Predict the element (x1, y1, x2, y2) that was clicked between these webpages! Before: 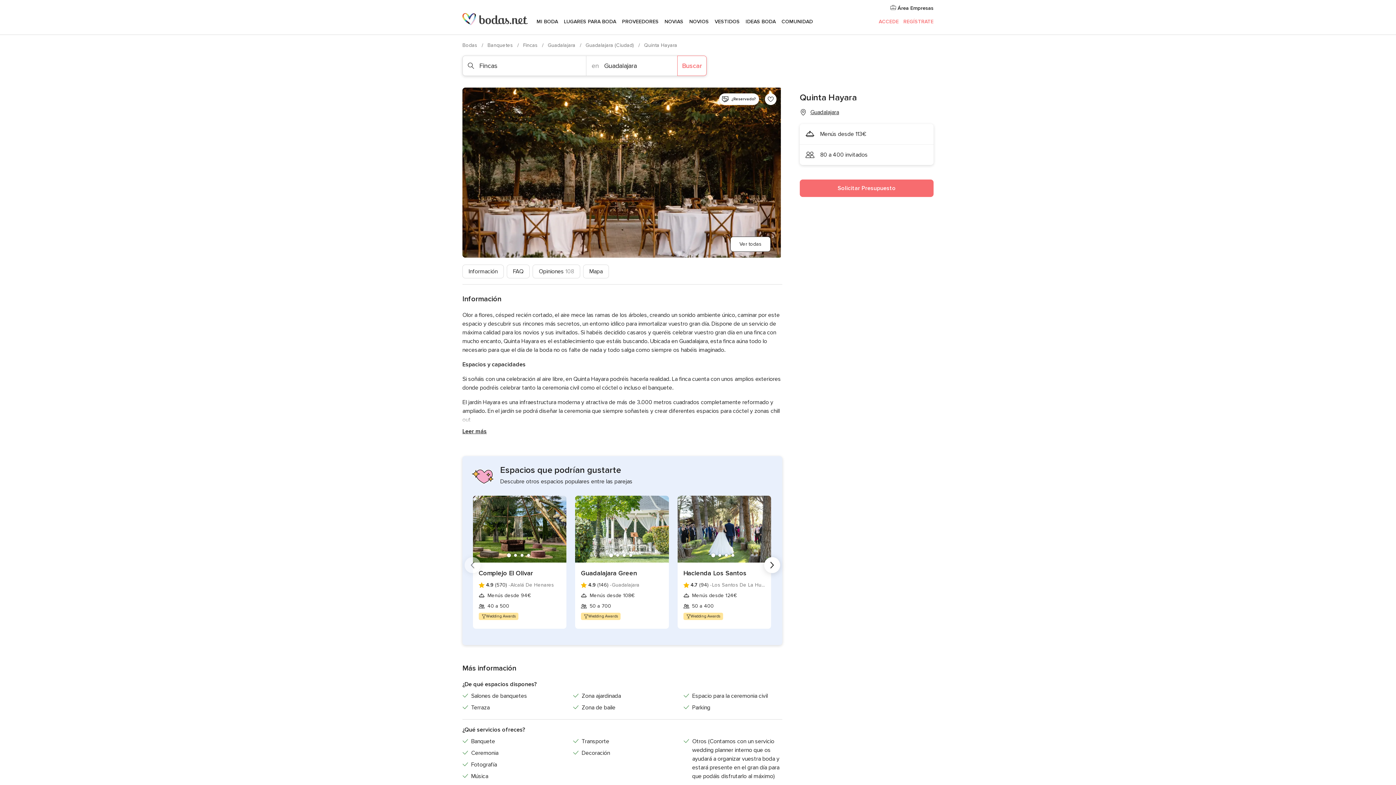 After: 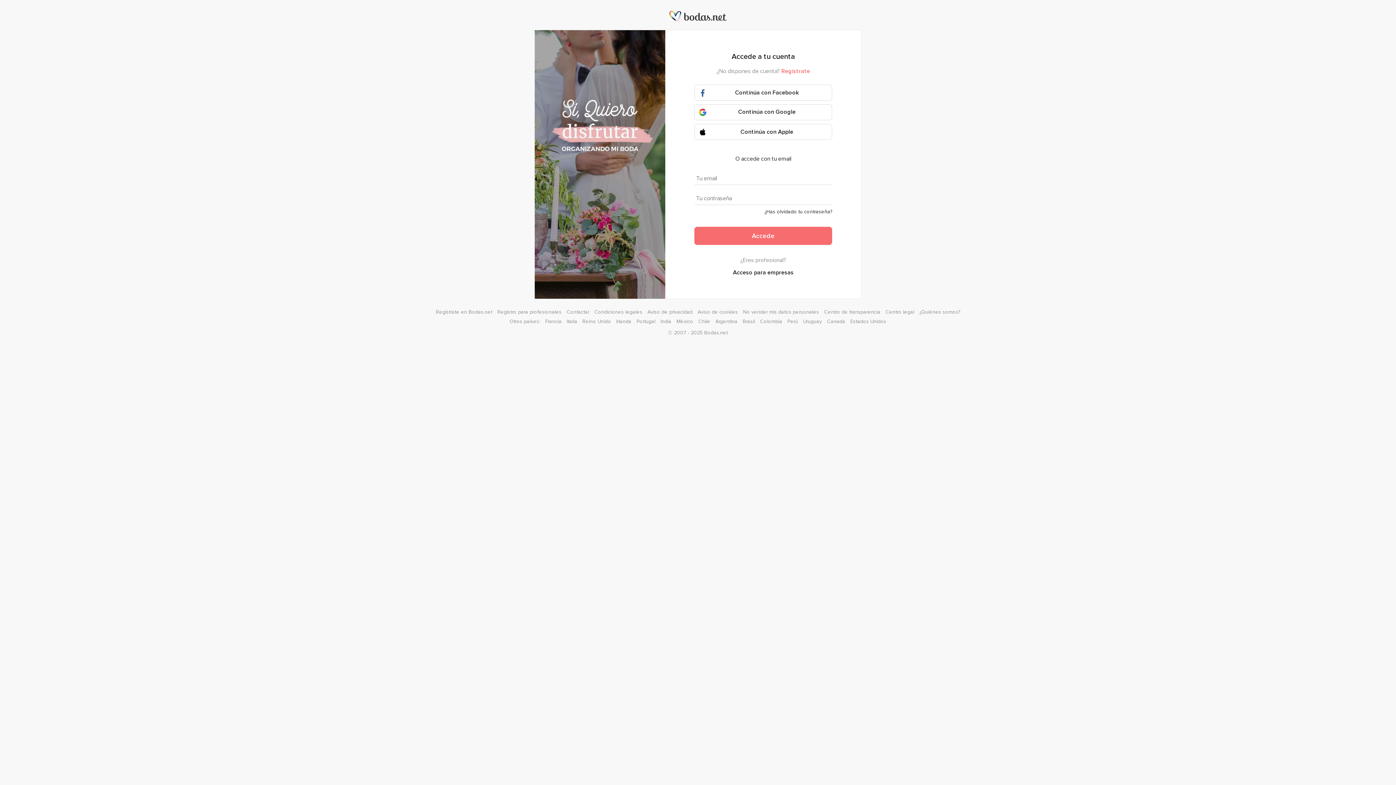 Action: bbox: (878, 18, 898, 24) label: ACCEDE